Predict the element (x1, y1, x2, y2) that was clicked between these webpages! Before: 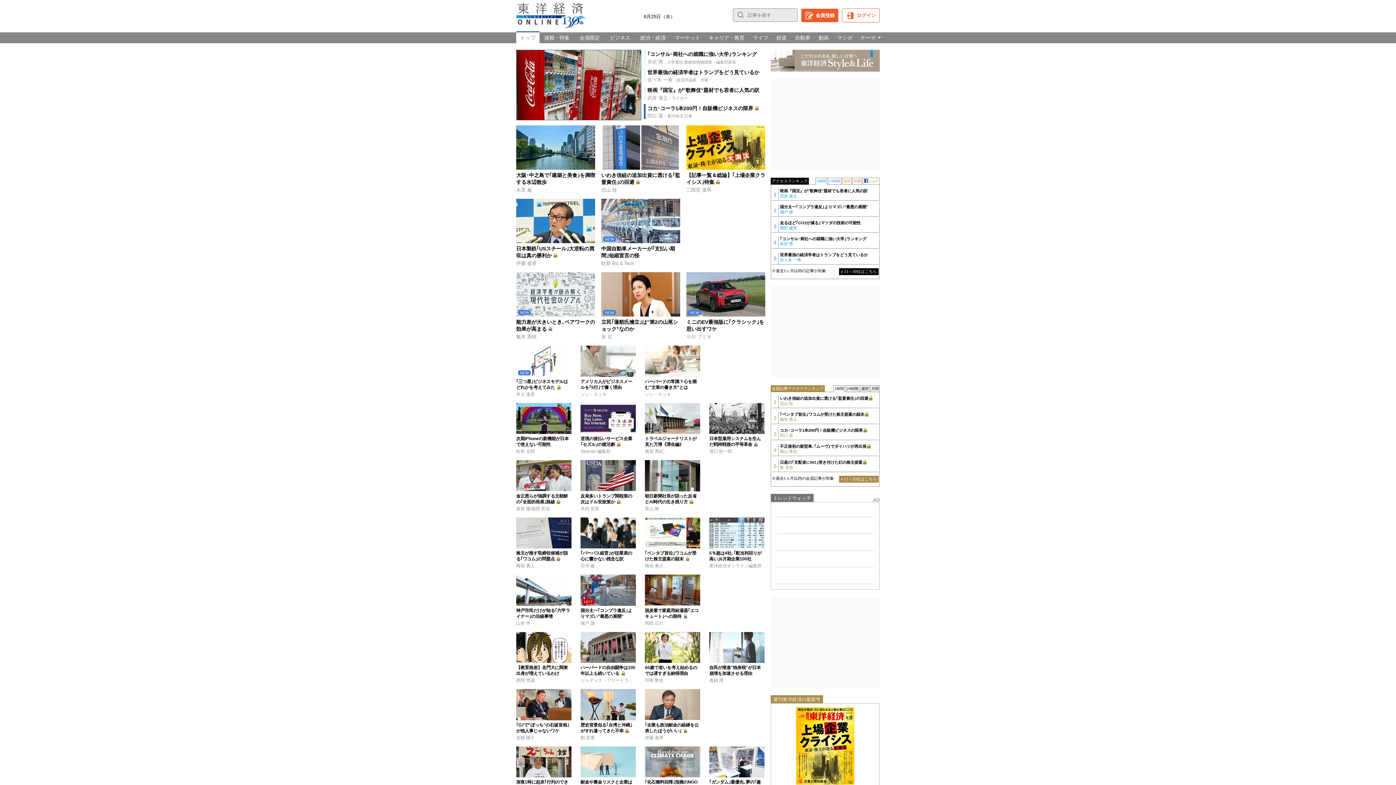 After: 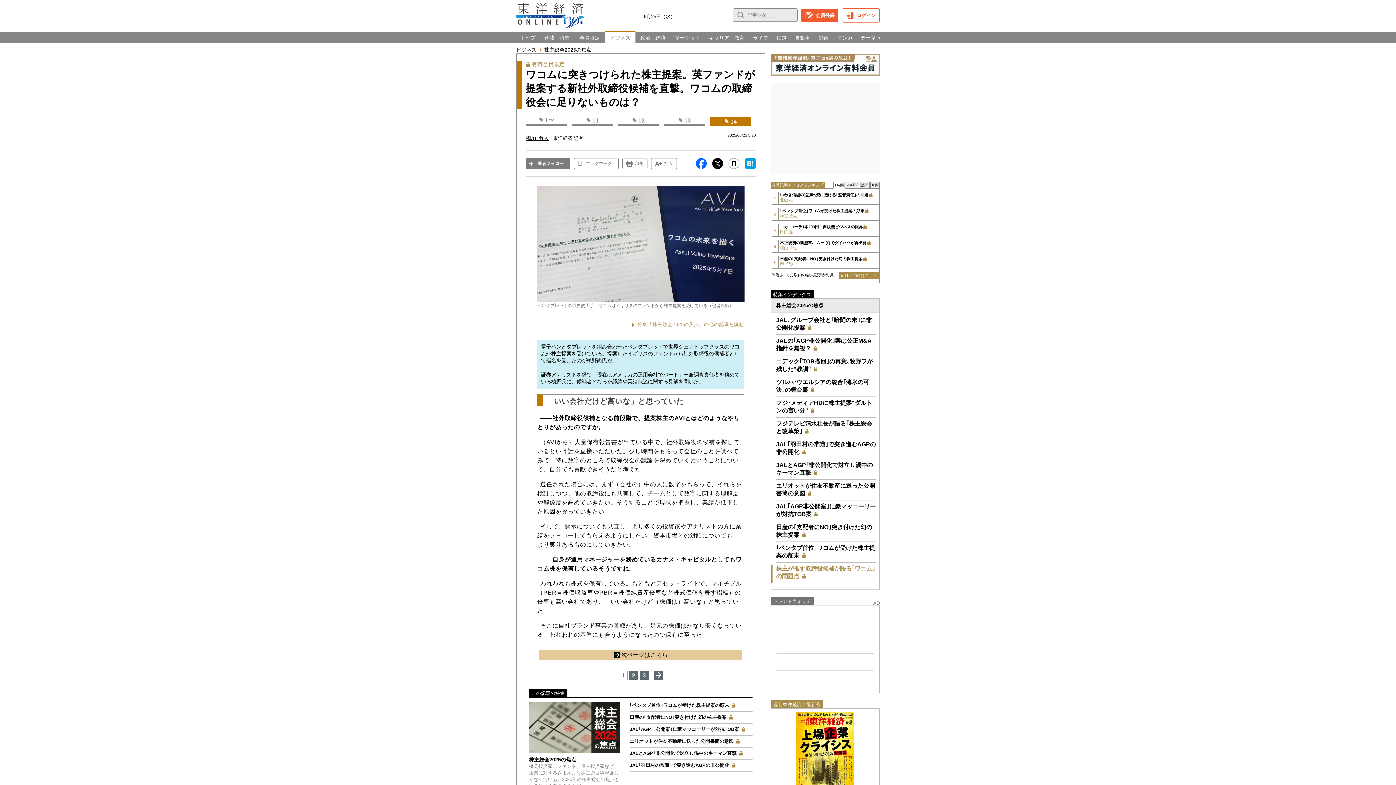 Action: bbox: (516, 550, 568, 561) label: 株主が推す取締役候補が語る｢ワコム｣の問題点